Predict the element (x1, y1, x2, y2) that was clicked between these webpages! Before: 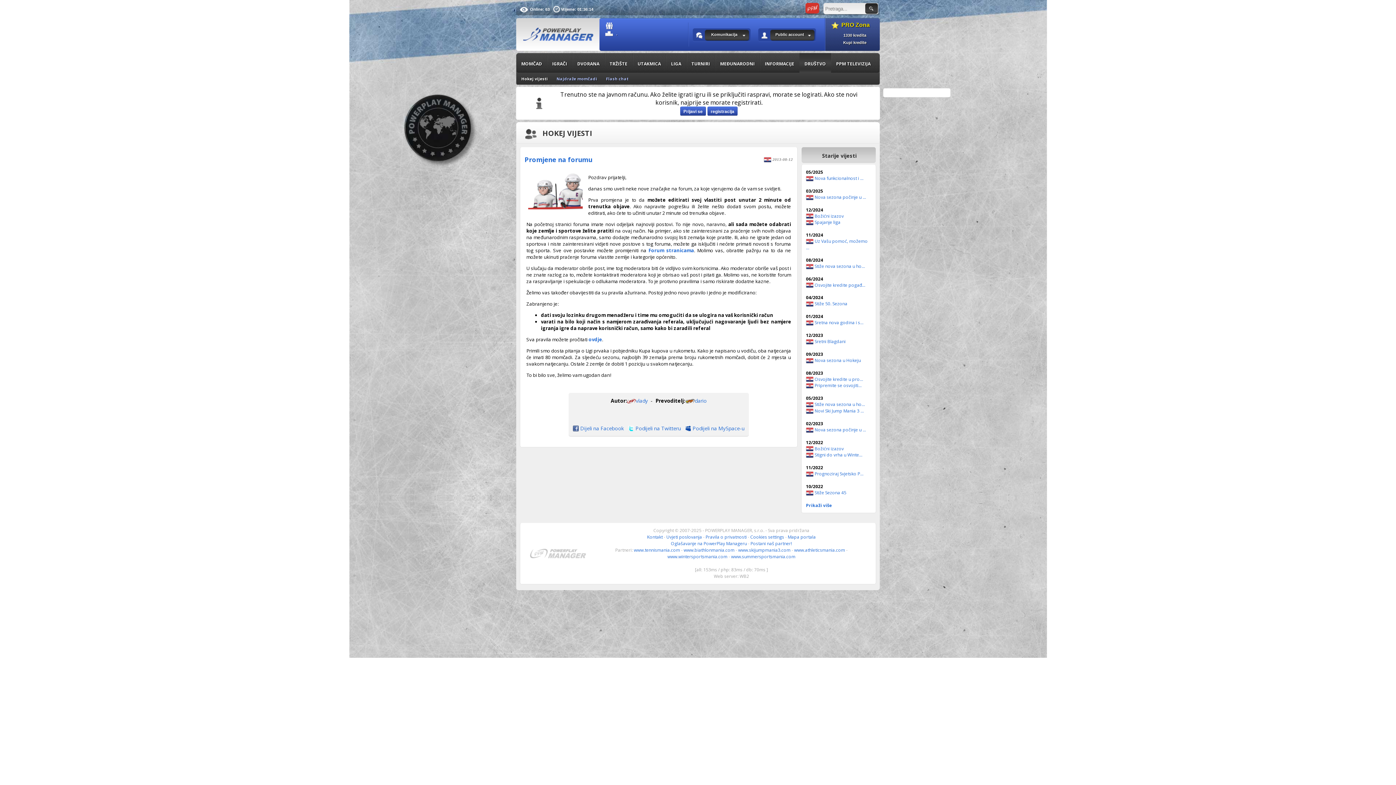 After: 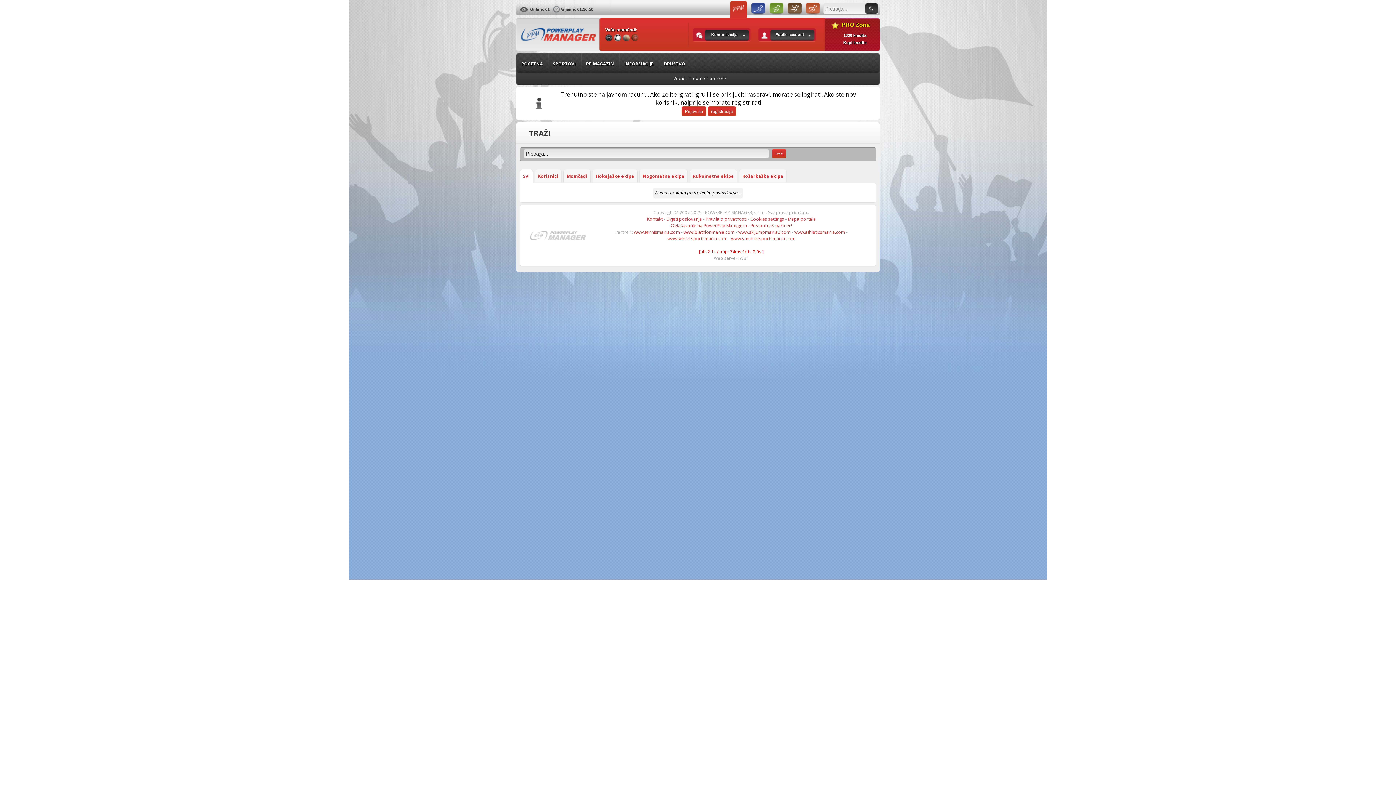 Action: bbox: (865, 3, 878, 13)